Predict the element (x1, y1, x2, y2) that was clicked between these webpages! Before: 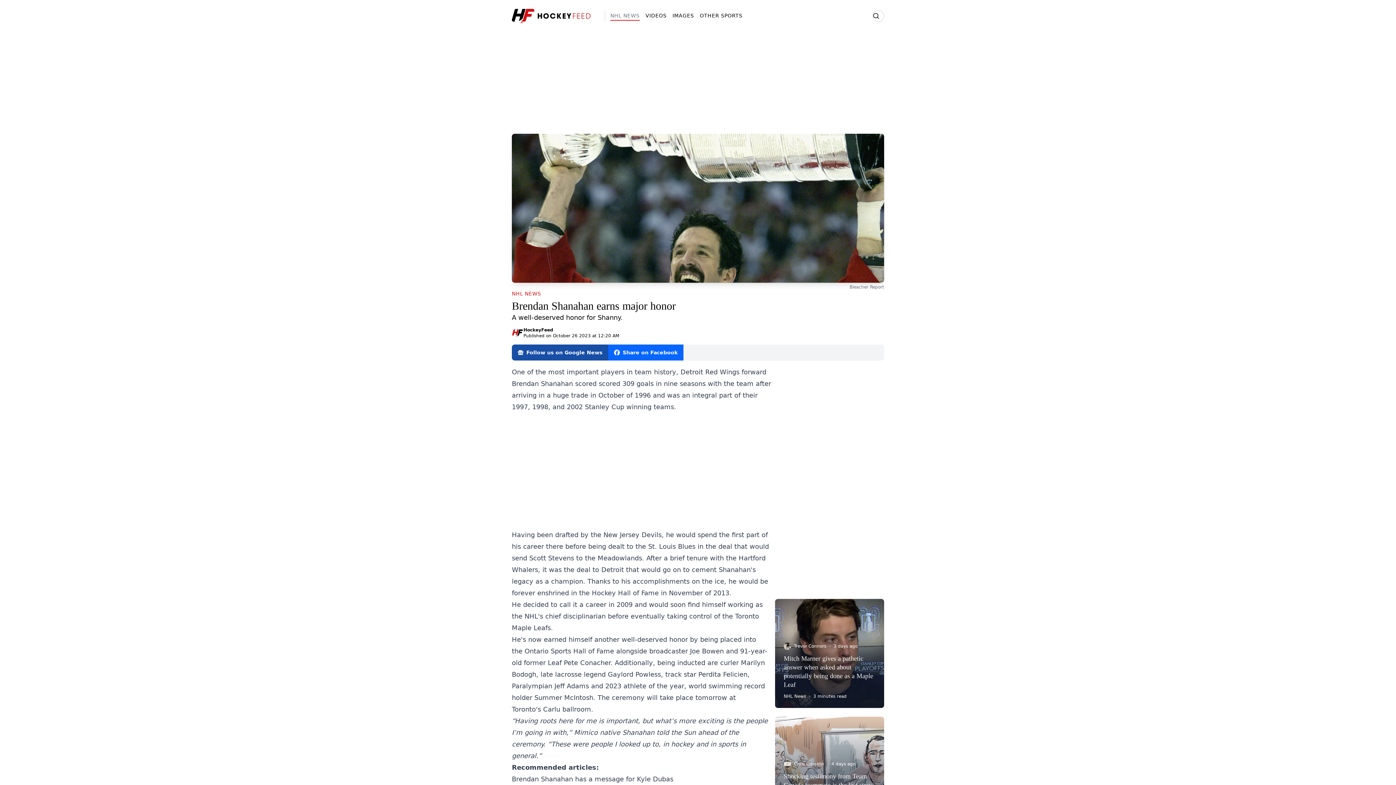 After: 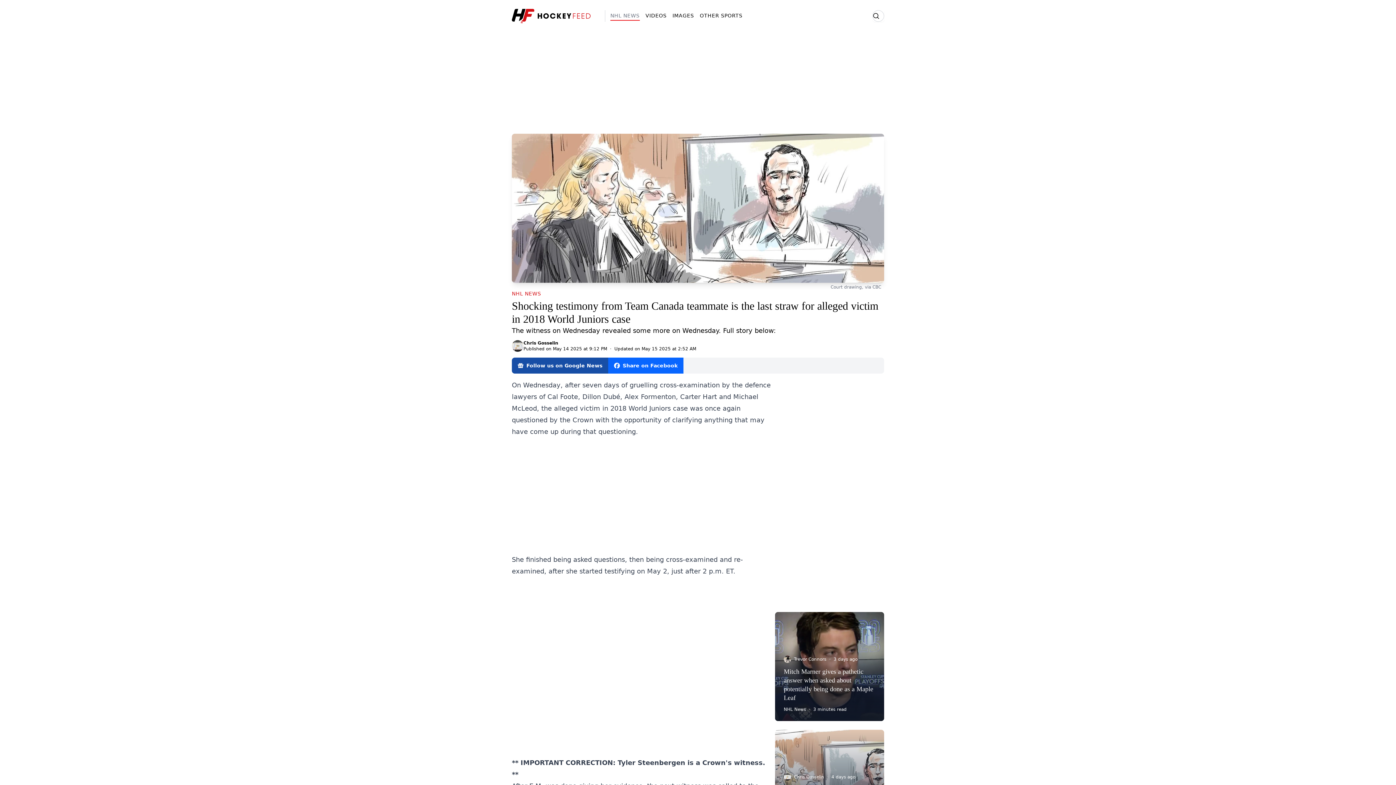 Action: label: Chris Gosselin
4 days ago
Shocking testimony from Team Canada teammate is the last straw for alleged victim in 2018 World Juniors case
NHL News
3 minutes read bbox: (775, 716, 884, 826)